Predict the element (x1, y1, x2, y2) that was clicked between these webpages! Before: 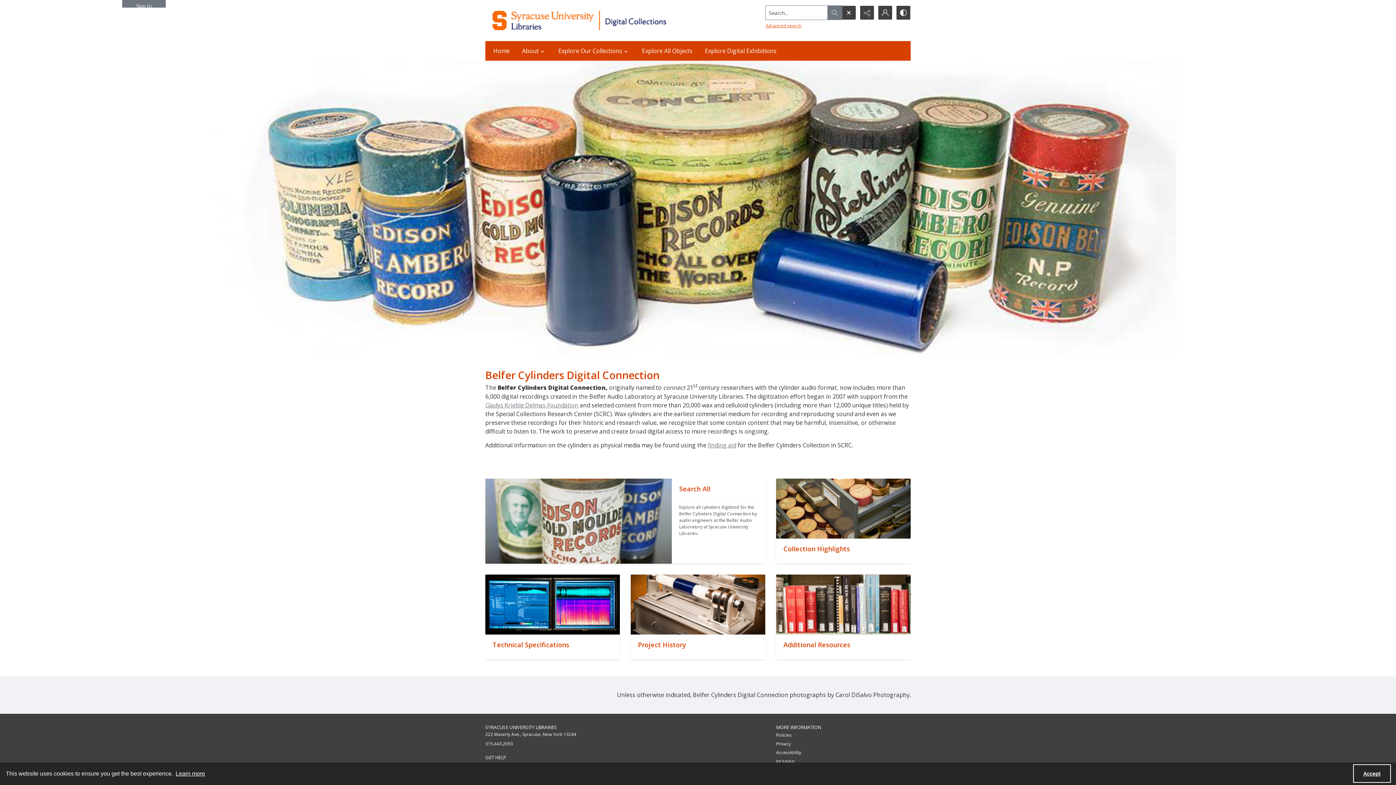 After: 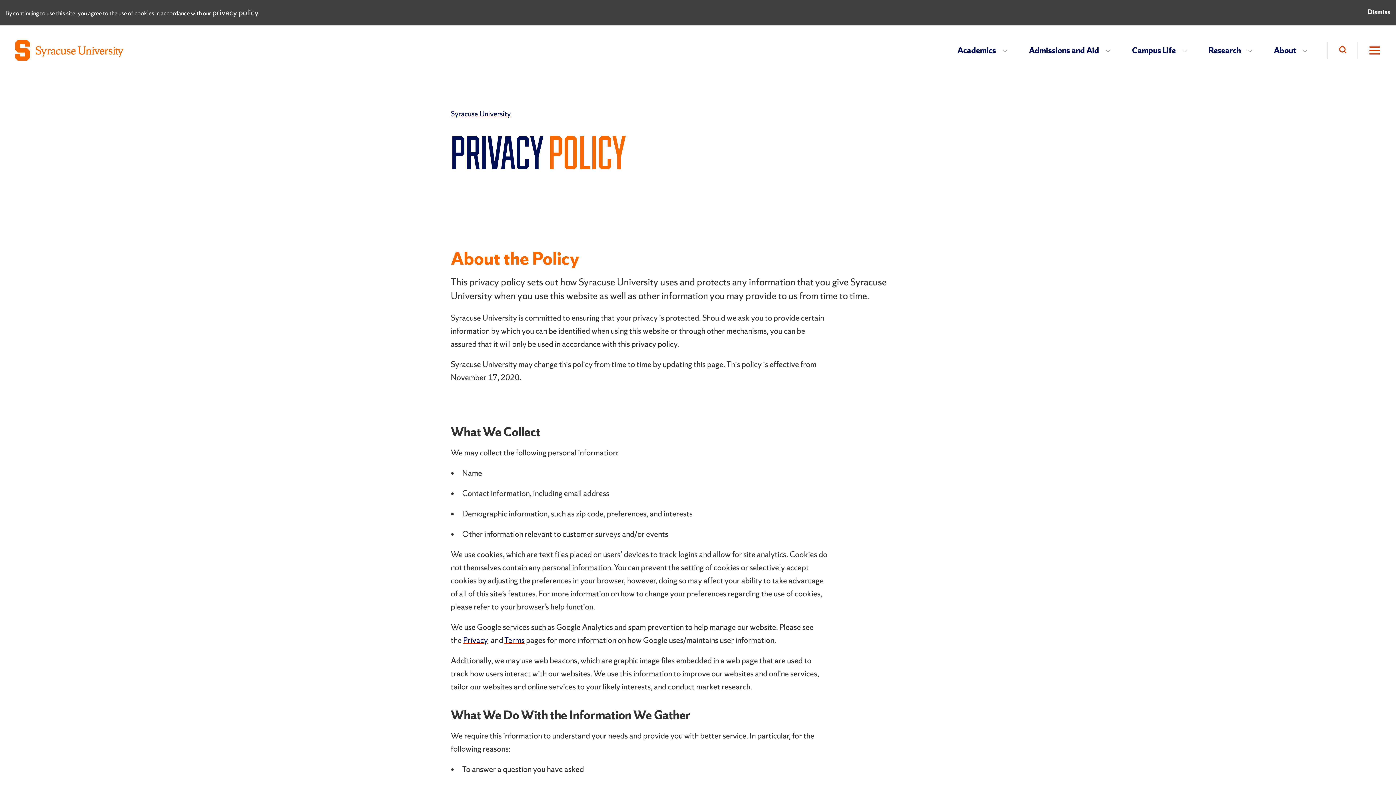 Action: bbox: (776, 740, 790, 747) label: Privacy